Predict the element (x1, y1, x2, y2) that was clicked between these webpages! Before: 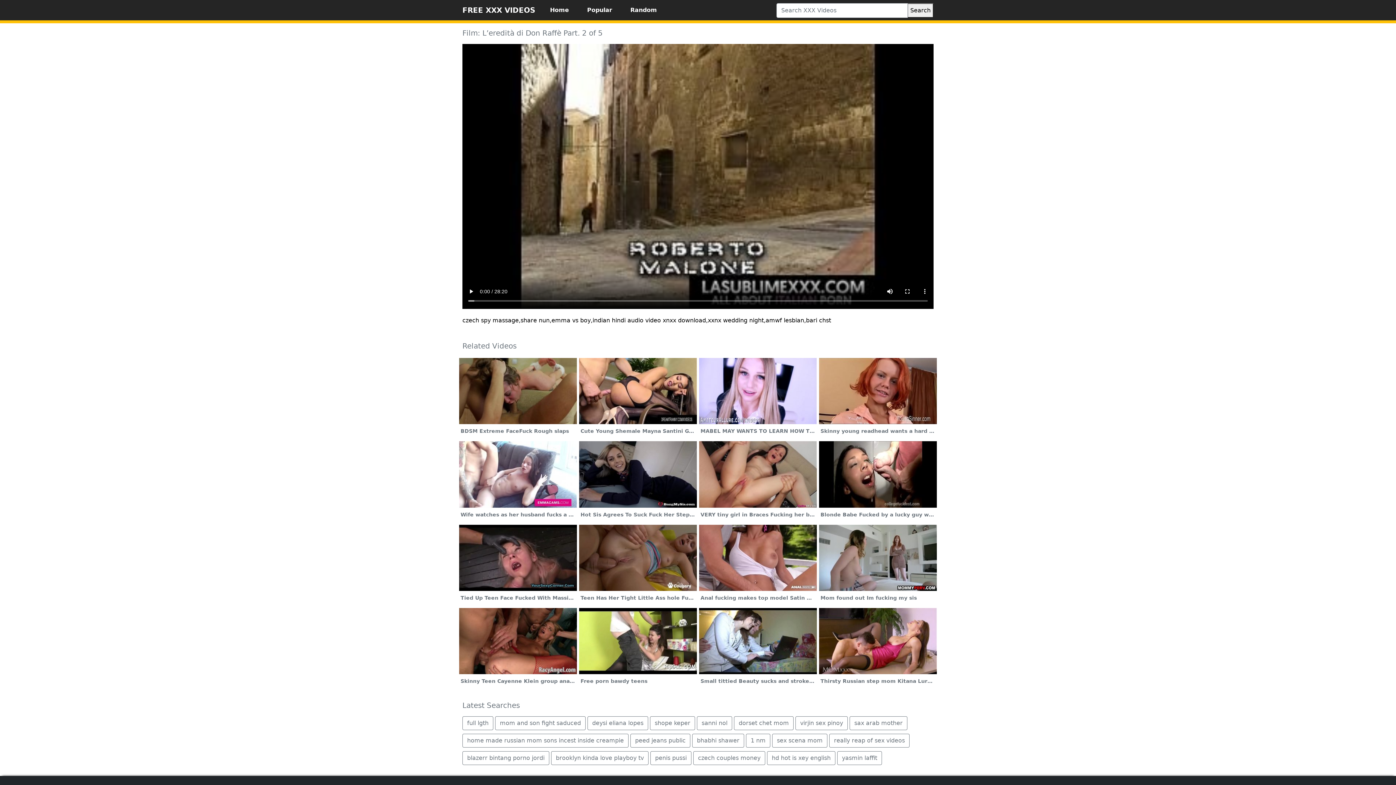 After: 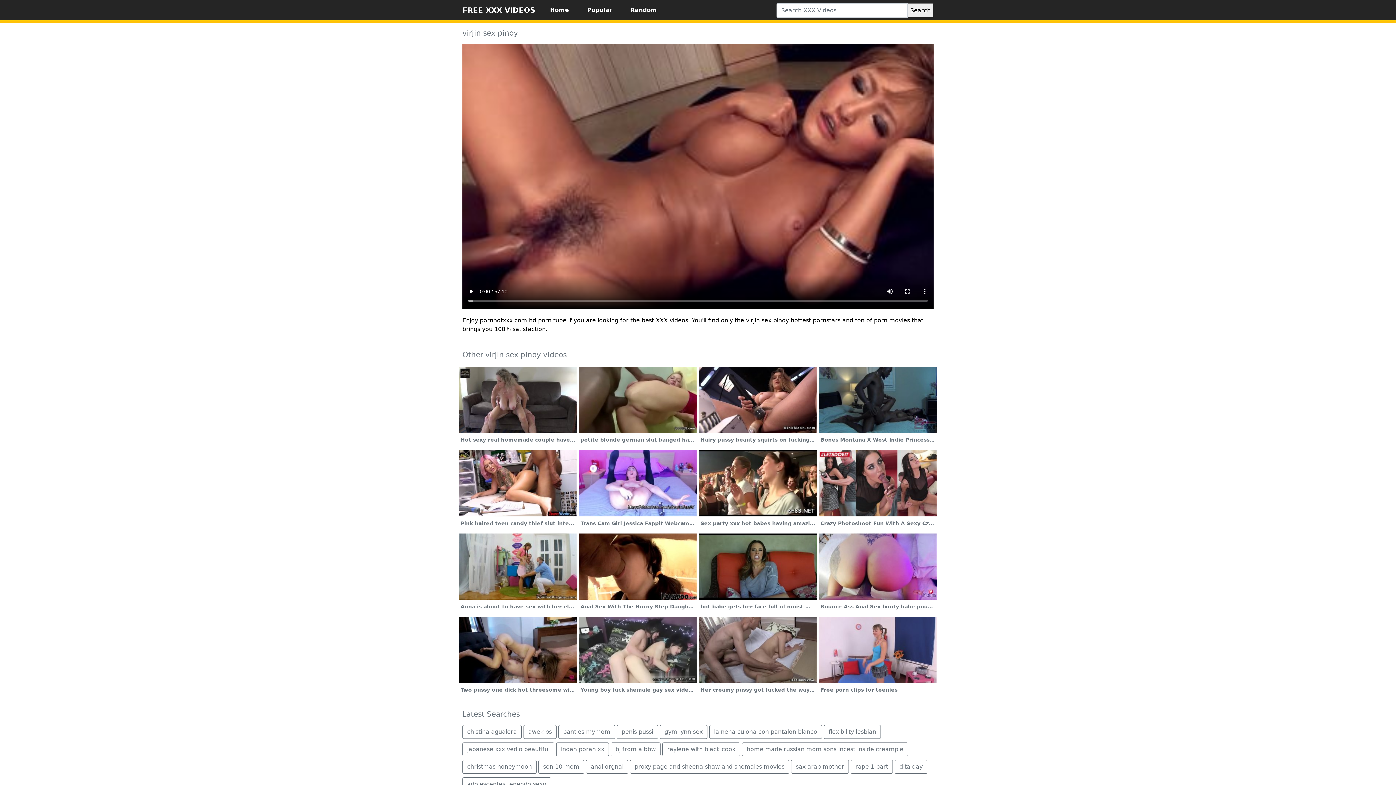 Action: bbox: (795, 716, 848, 730) label: virjin sex pinoy